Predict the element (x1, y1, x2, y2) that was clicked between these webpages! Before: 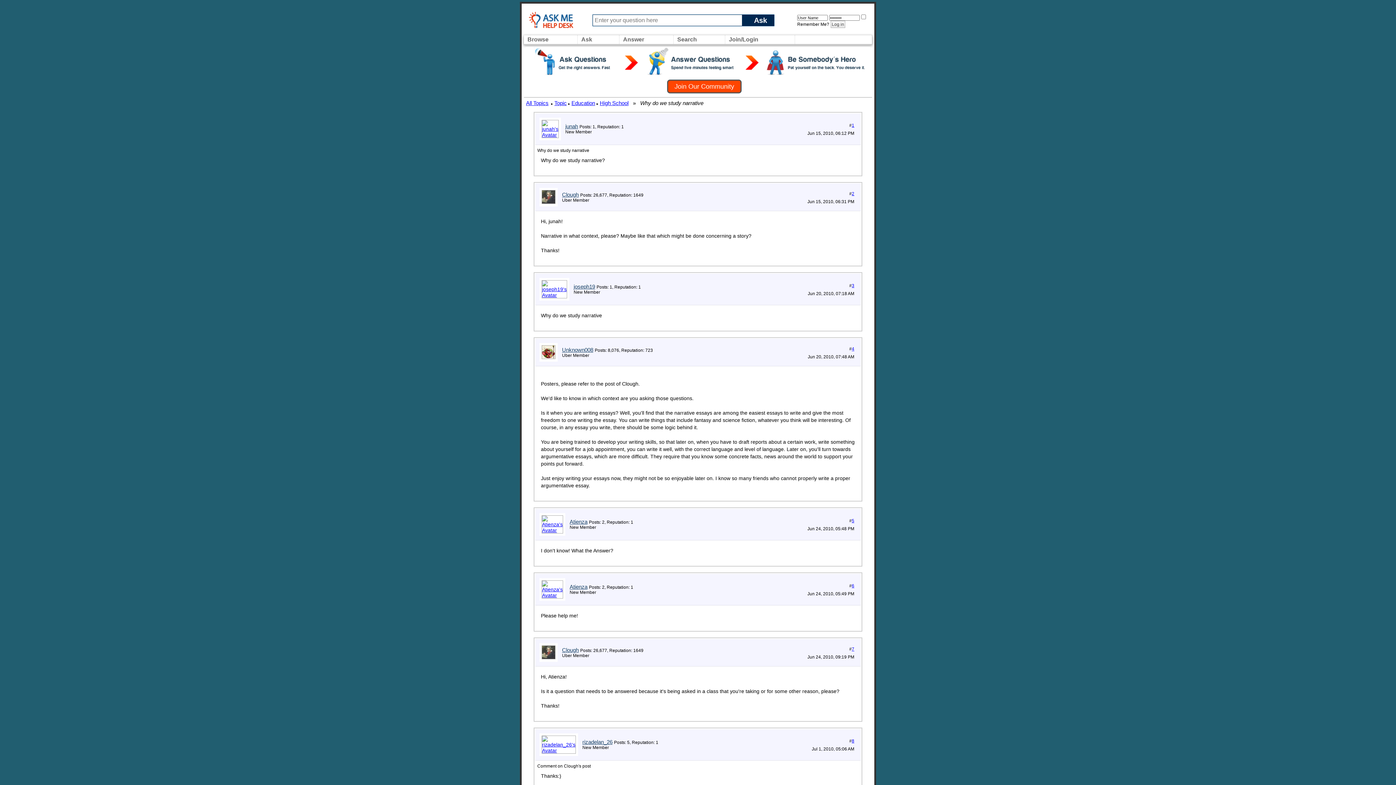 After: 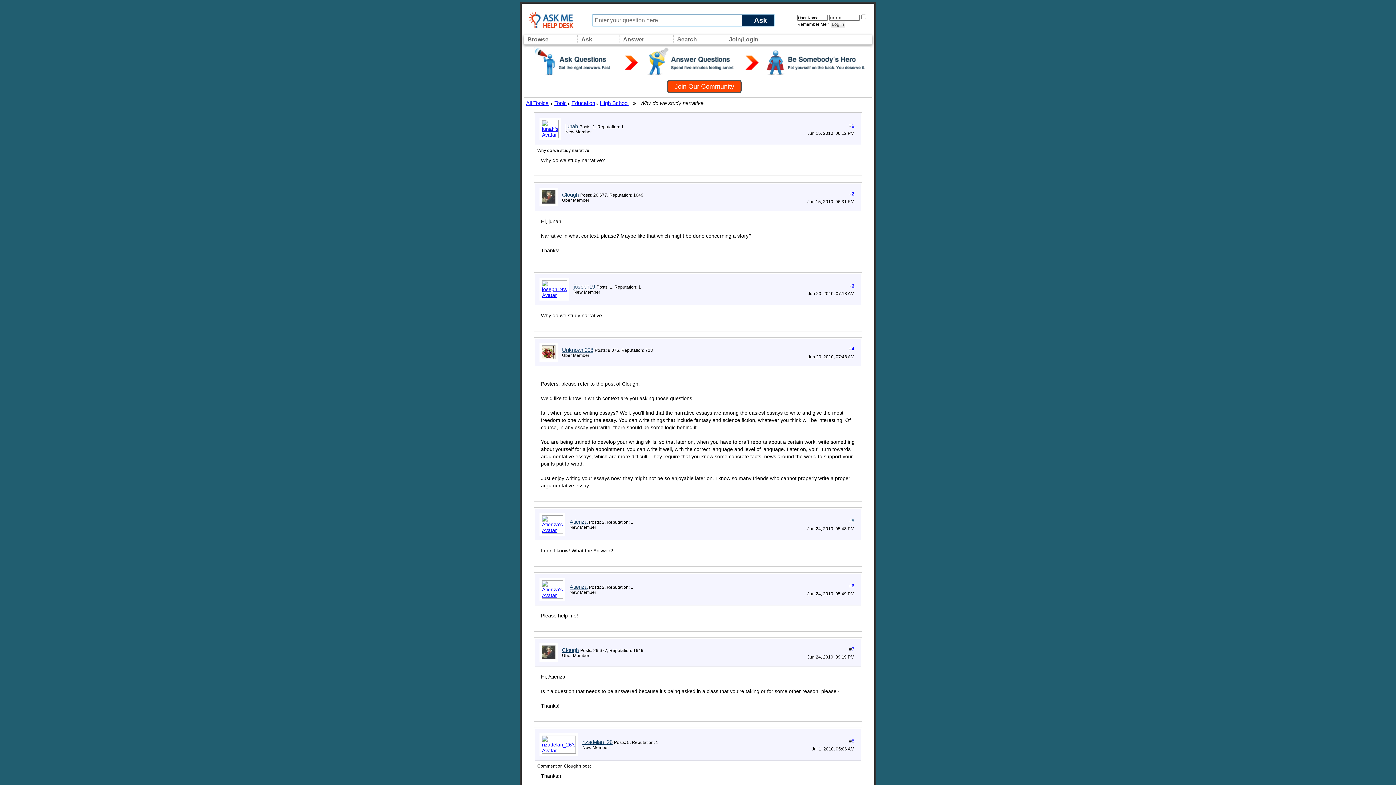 Action: label: 5 bbox: (852, 518, 854, 523)